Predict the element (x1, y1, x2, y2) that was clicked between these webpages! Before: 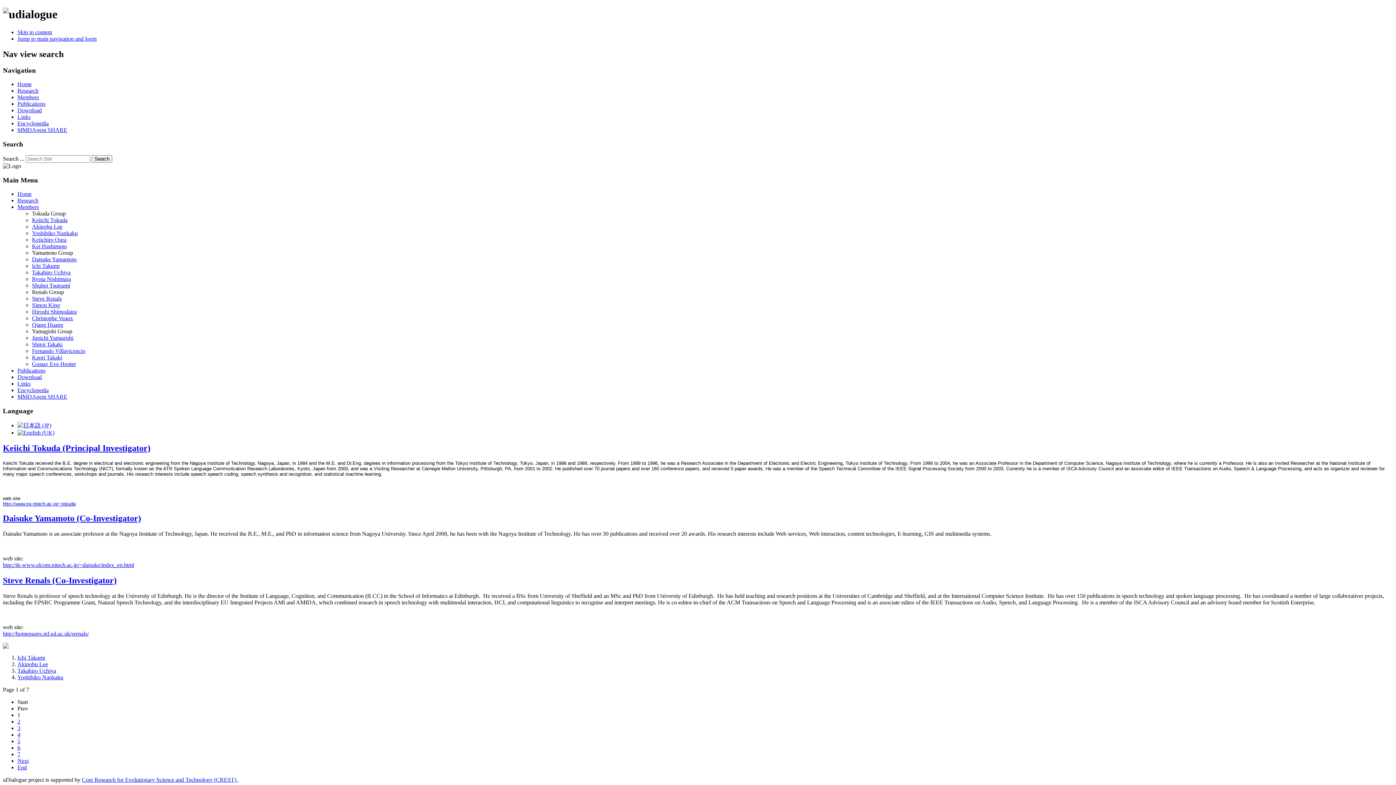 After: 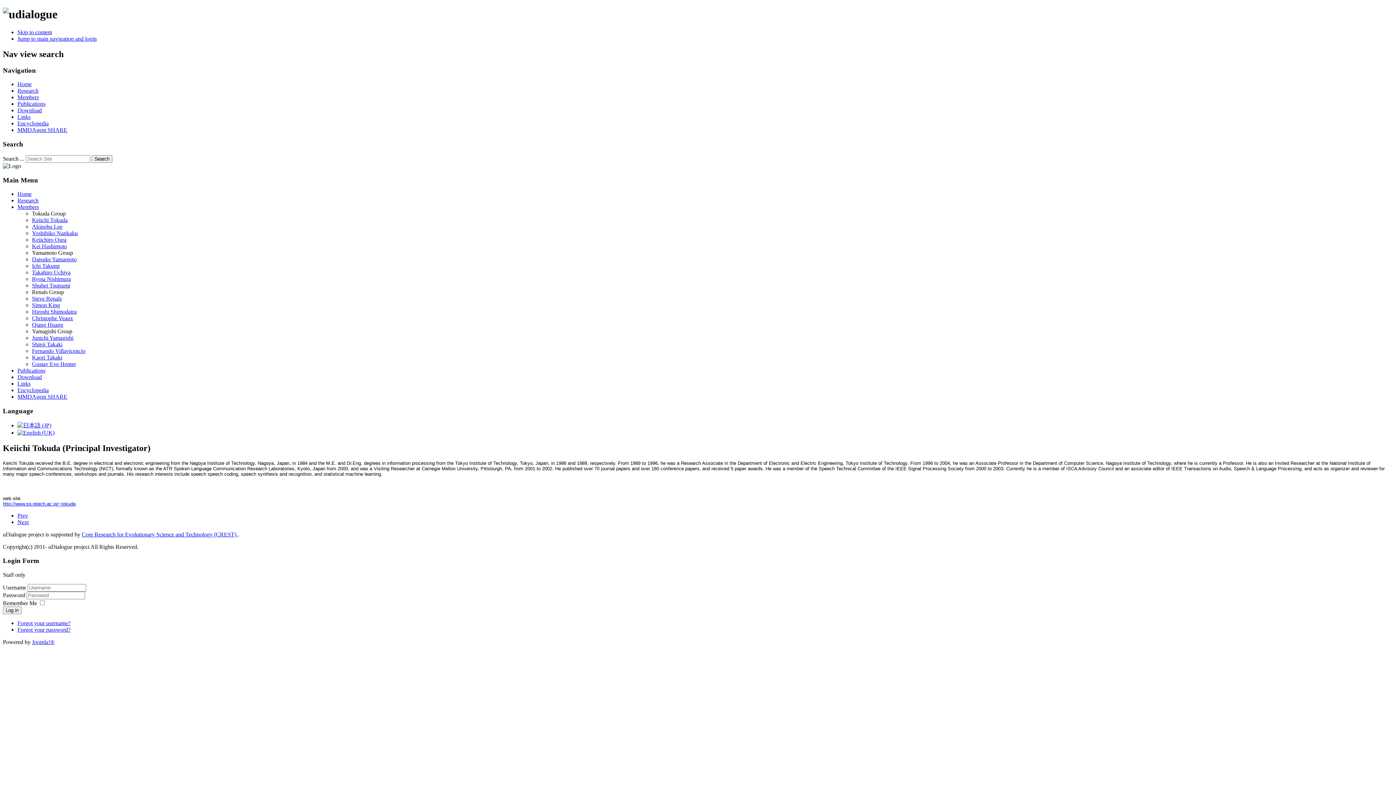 Action: bbox: (32, 217, 67, 223) label: Keiichi Tokuda